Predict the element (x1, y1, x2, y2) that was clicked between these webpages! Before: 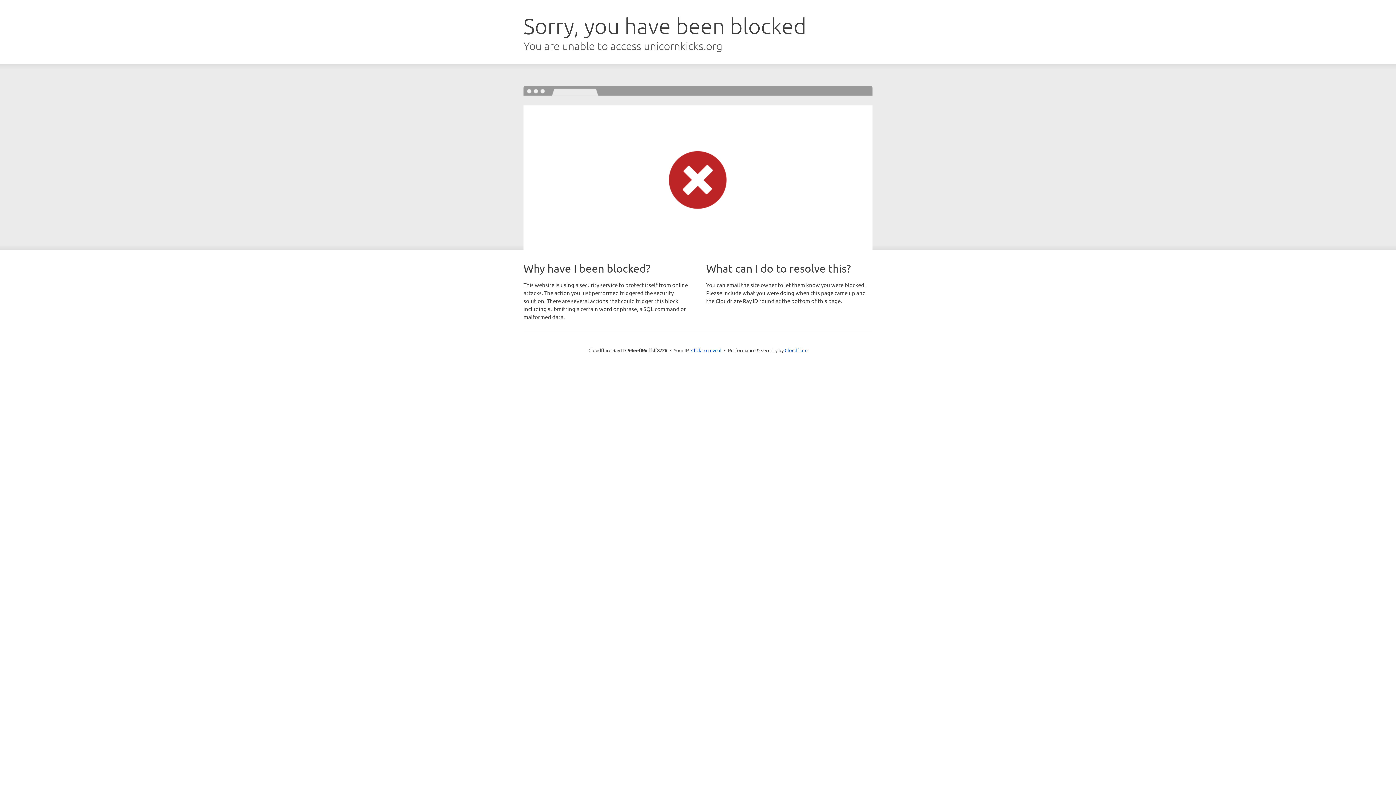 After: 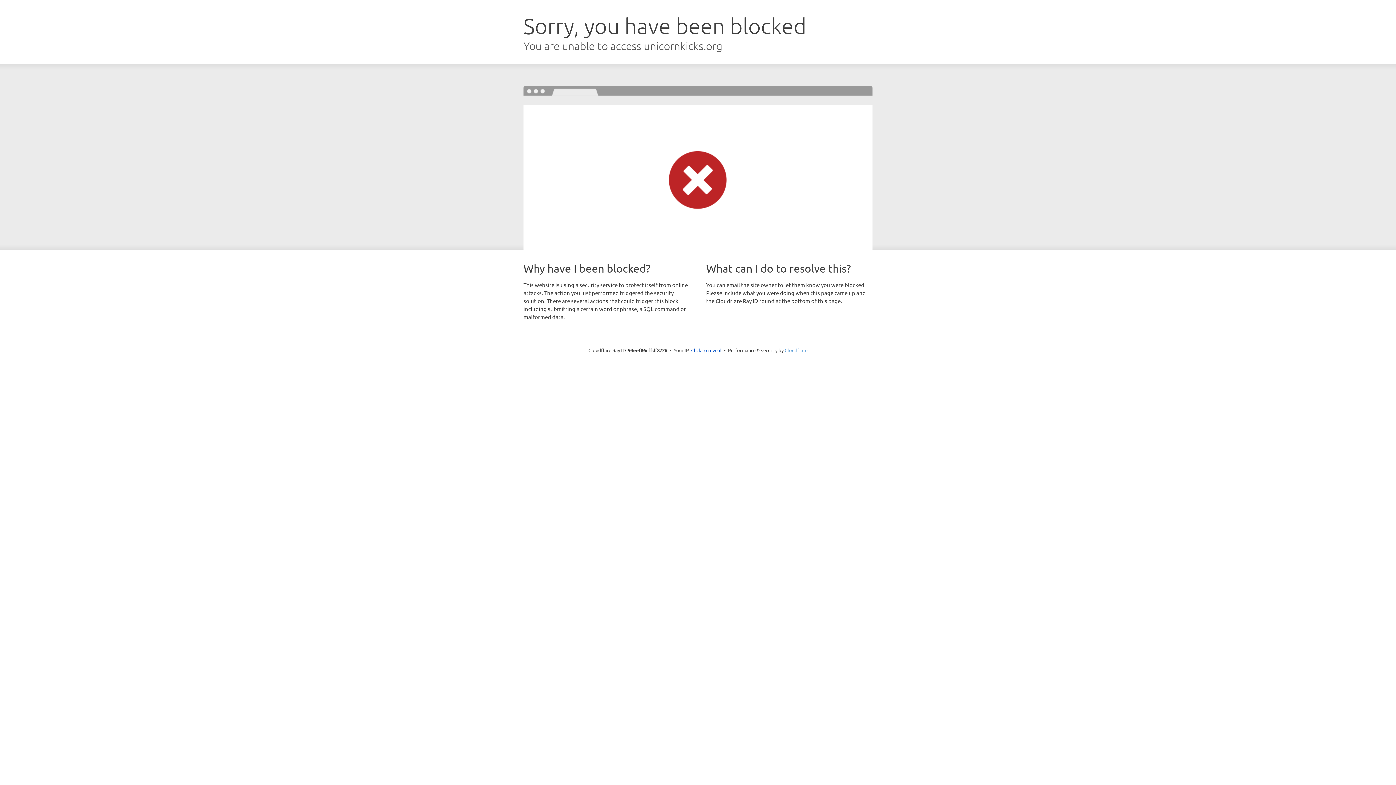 Action: bbox: (784, 347, 807, 353) label: Cloudflare